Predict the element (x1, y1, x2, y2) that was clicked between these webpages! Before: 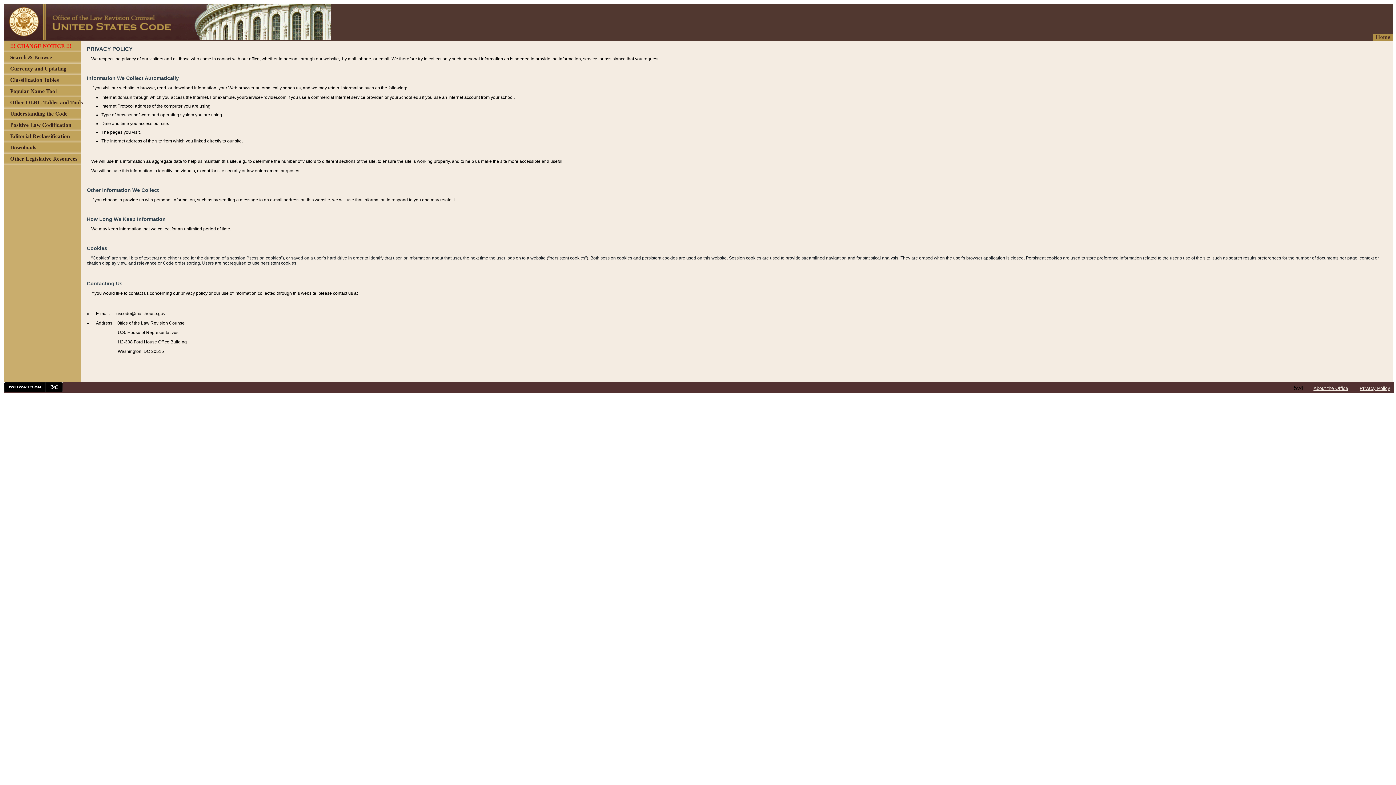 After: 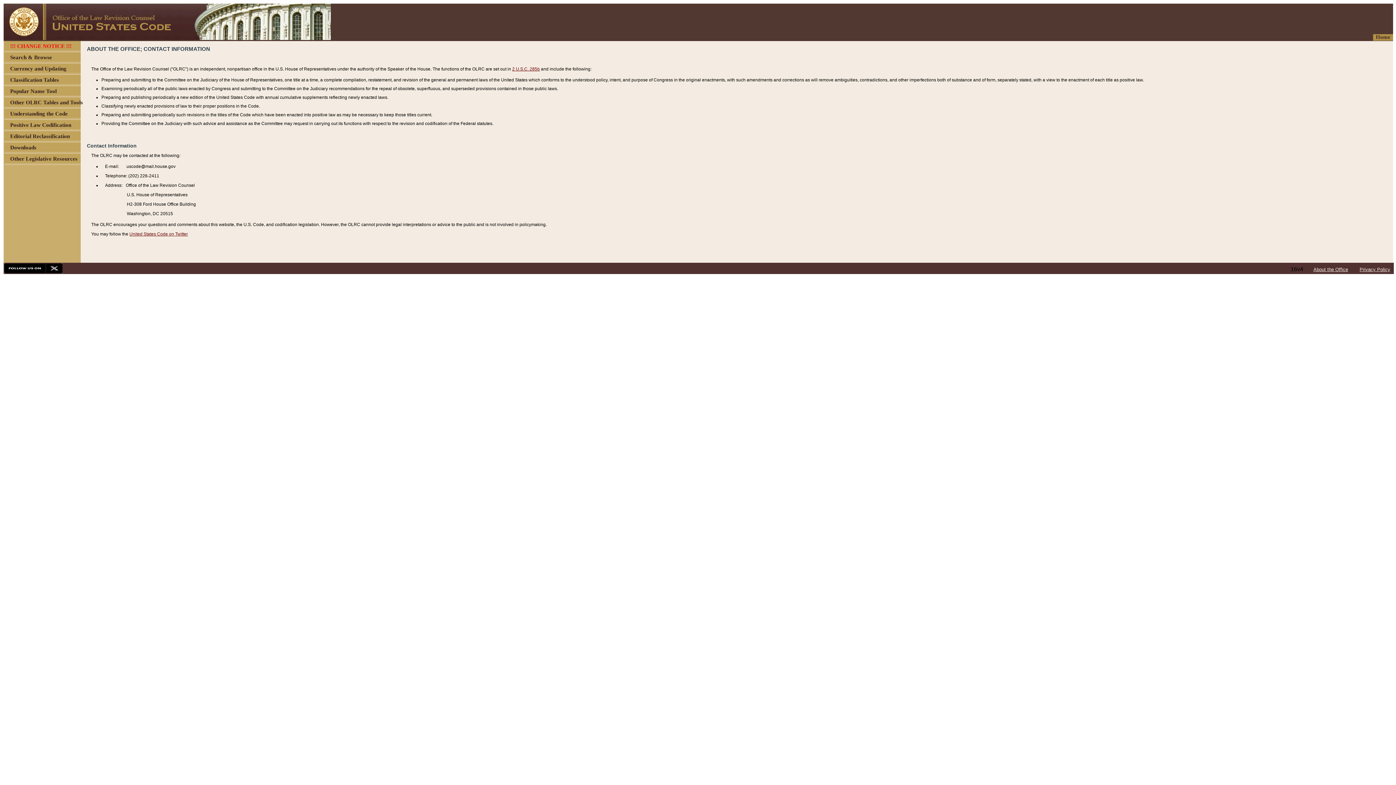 Action: bbox: (1313, 385, 1348, 391) label: About the Office